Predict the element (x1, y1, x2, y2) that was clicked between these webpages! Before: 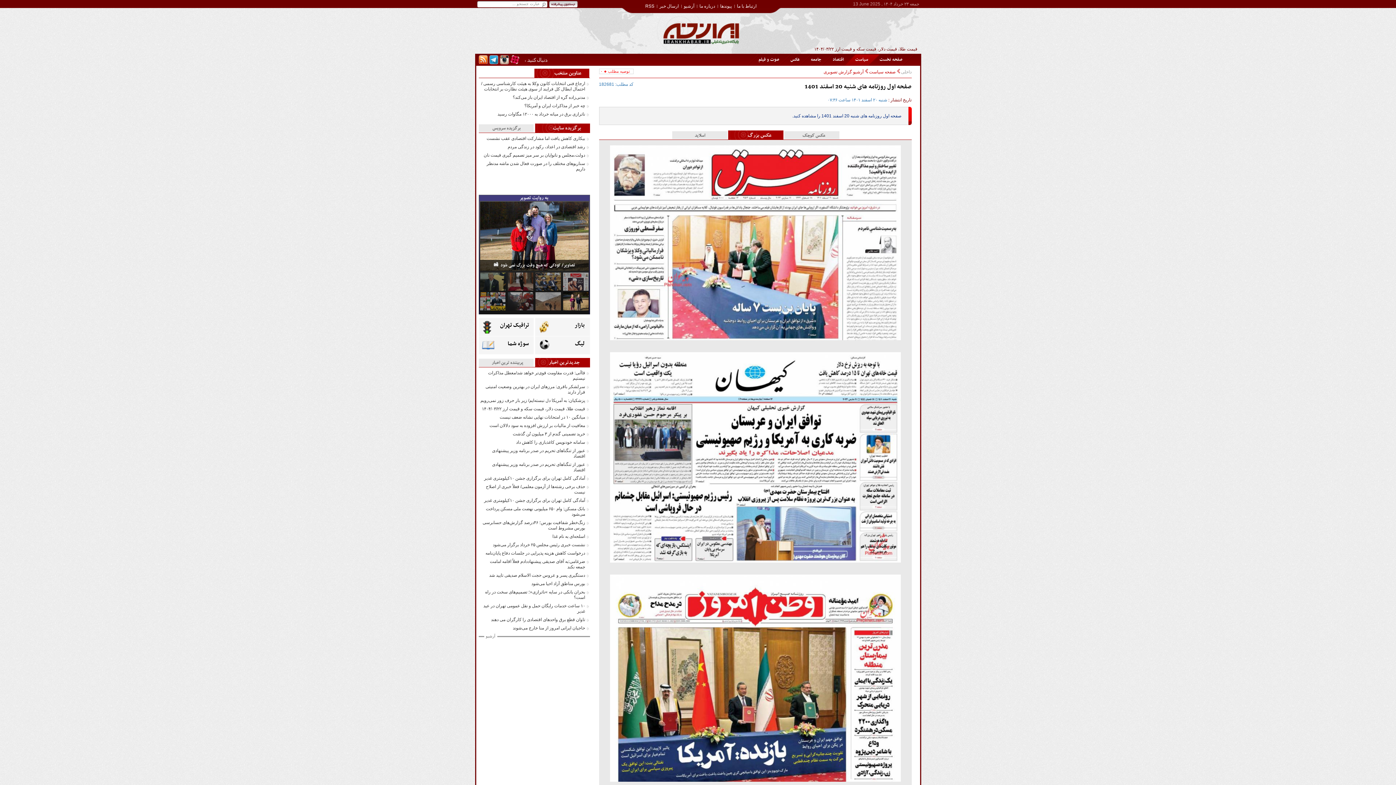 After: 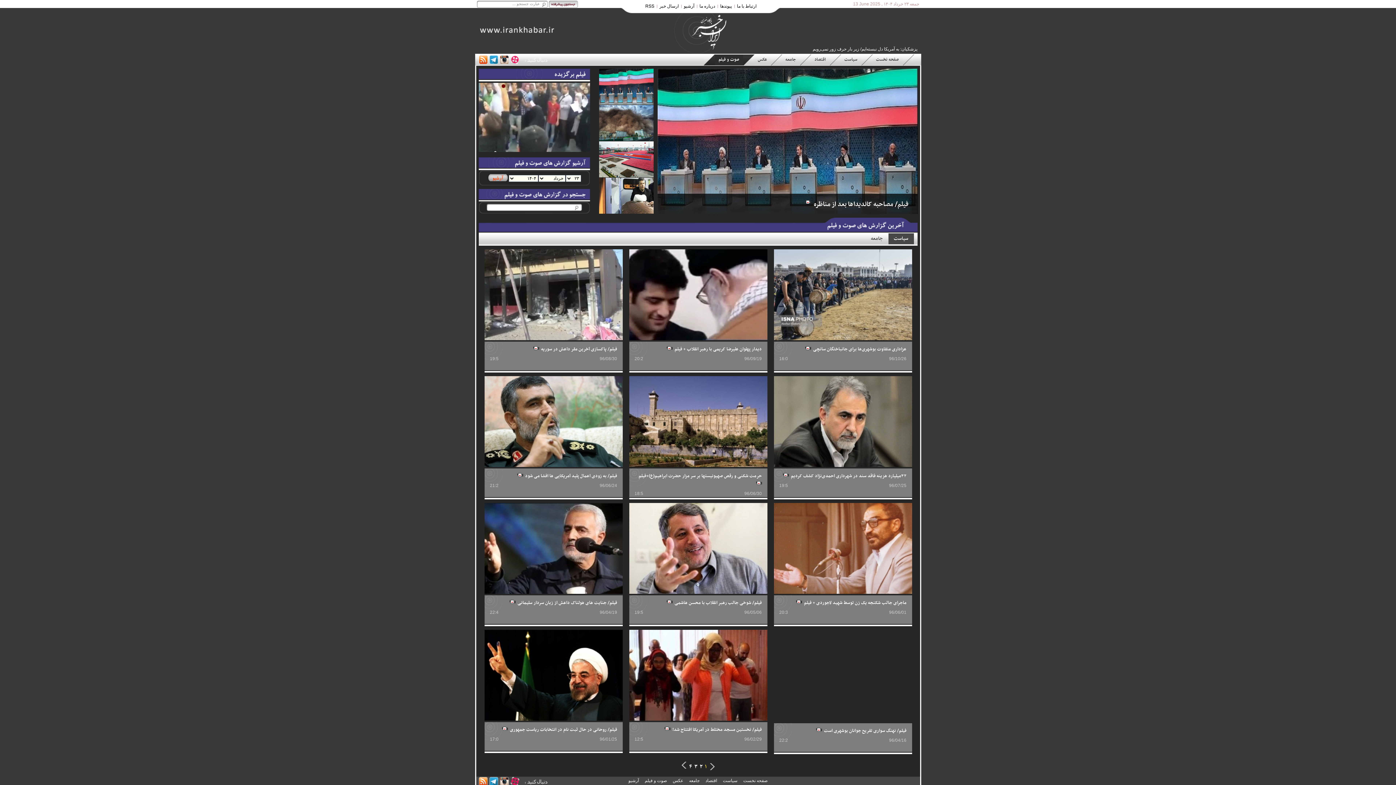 Action: bbox: (758, 54, 779, 65) label: صوت و فیلم